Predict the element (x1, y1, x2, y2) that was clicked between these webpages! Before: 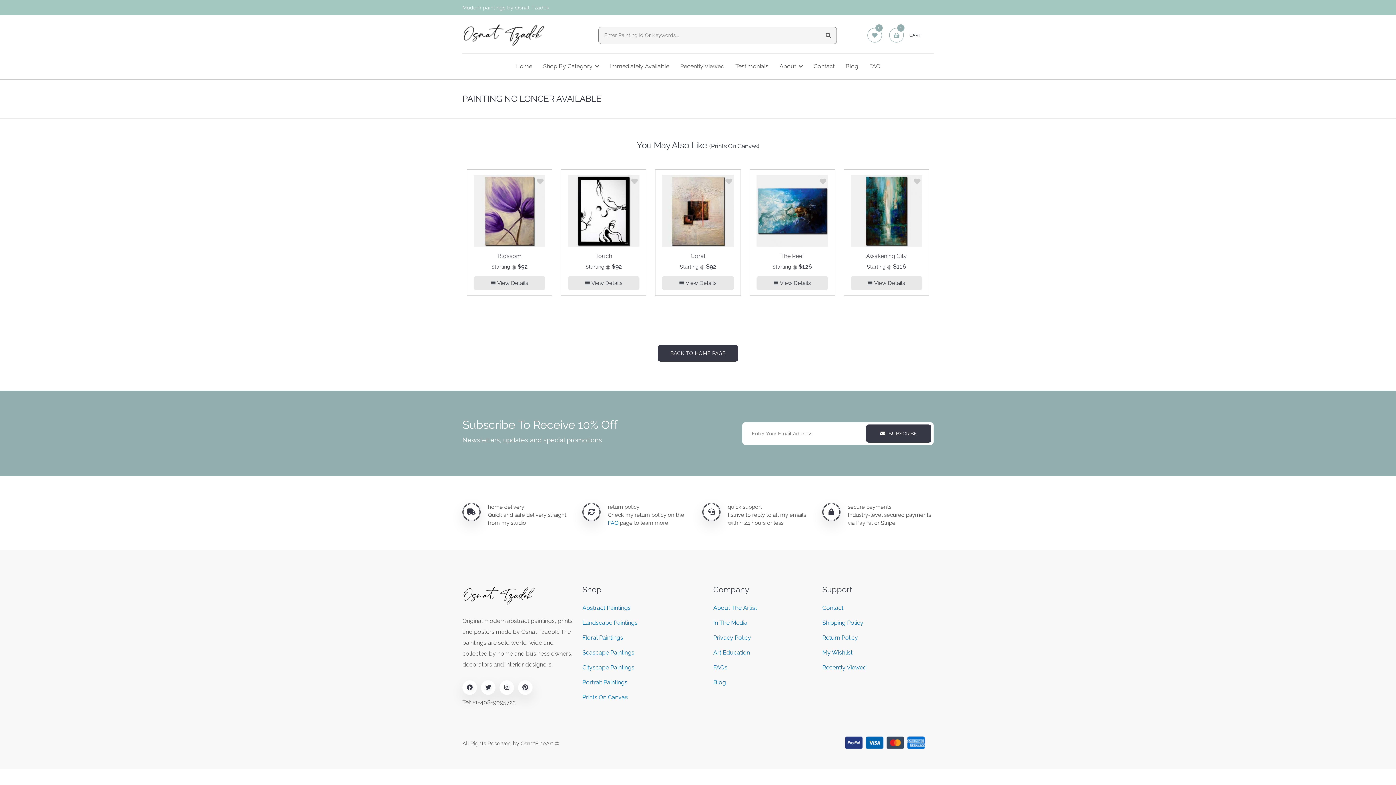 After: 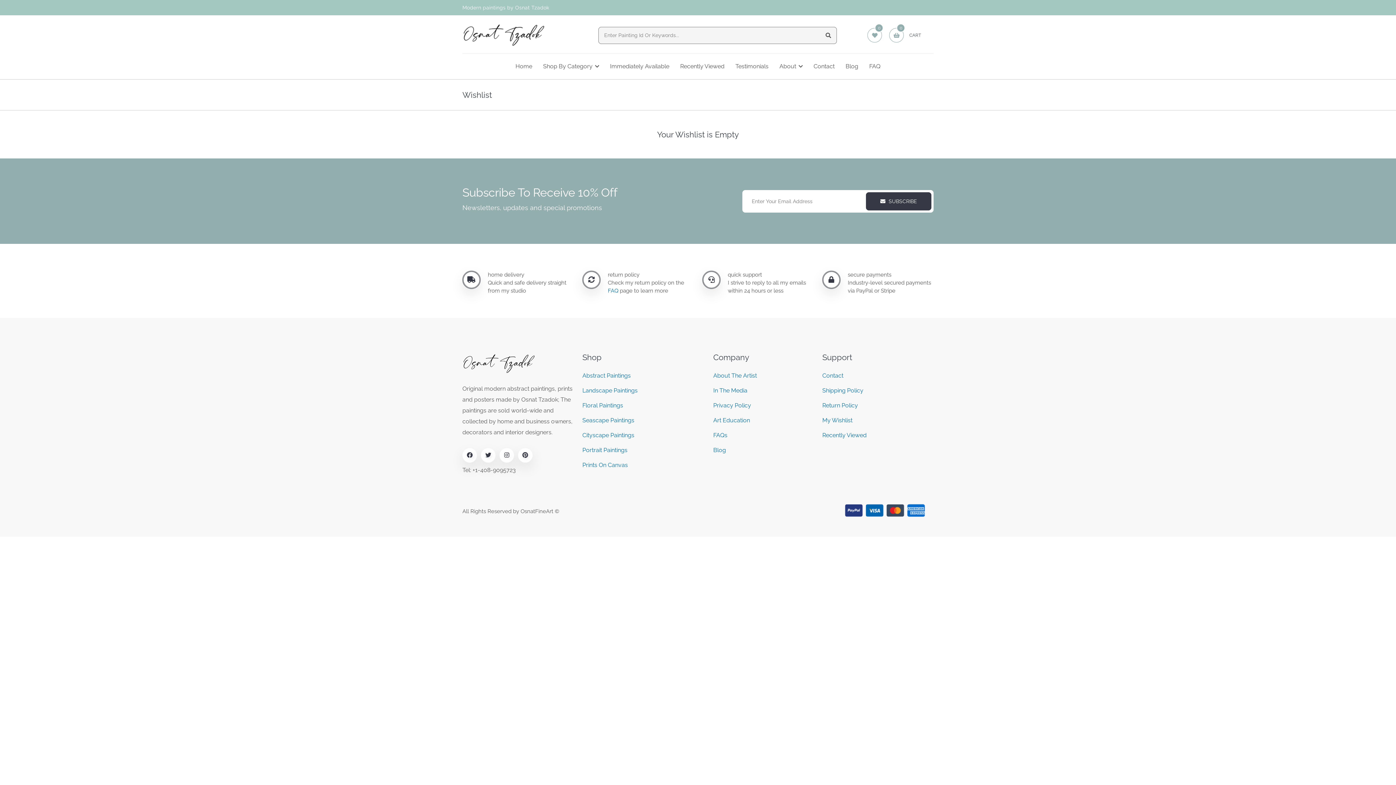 Action: bbox: (822, 648, 852, 657) label: My Wishlist